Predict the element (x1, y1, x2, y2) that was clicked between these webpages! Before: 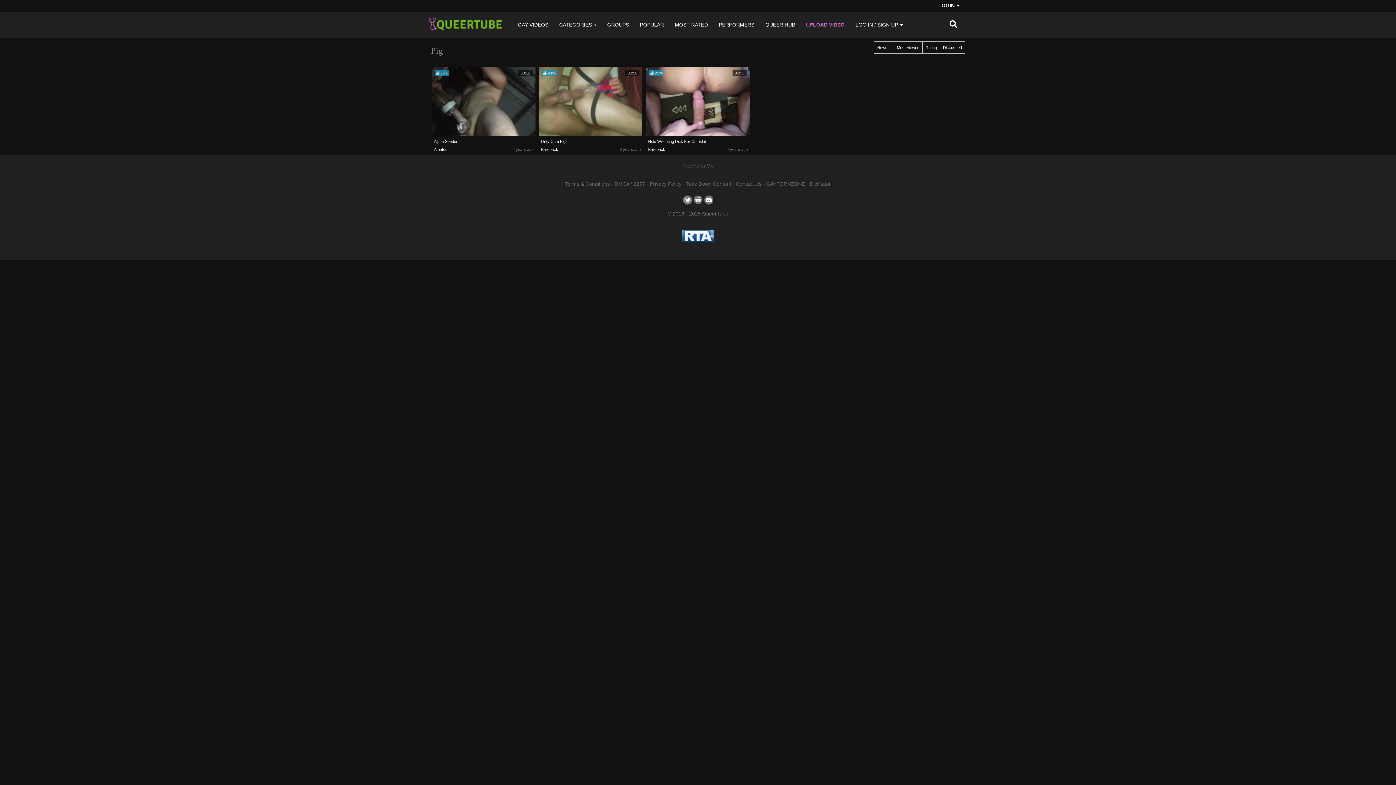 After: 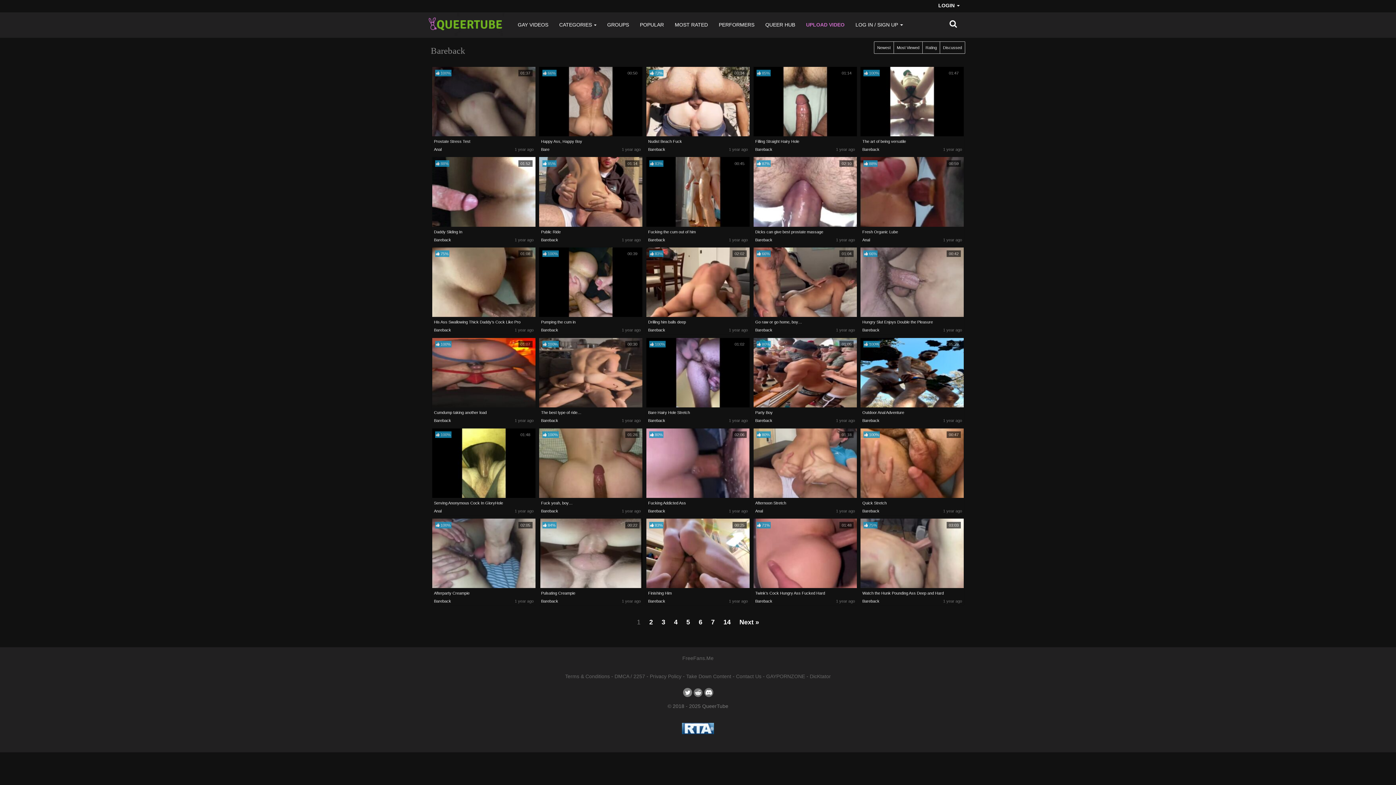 Action: bbox: (541, 147, 558, 151) label: Bareback